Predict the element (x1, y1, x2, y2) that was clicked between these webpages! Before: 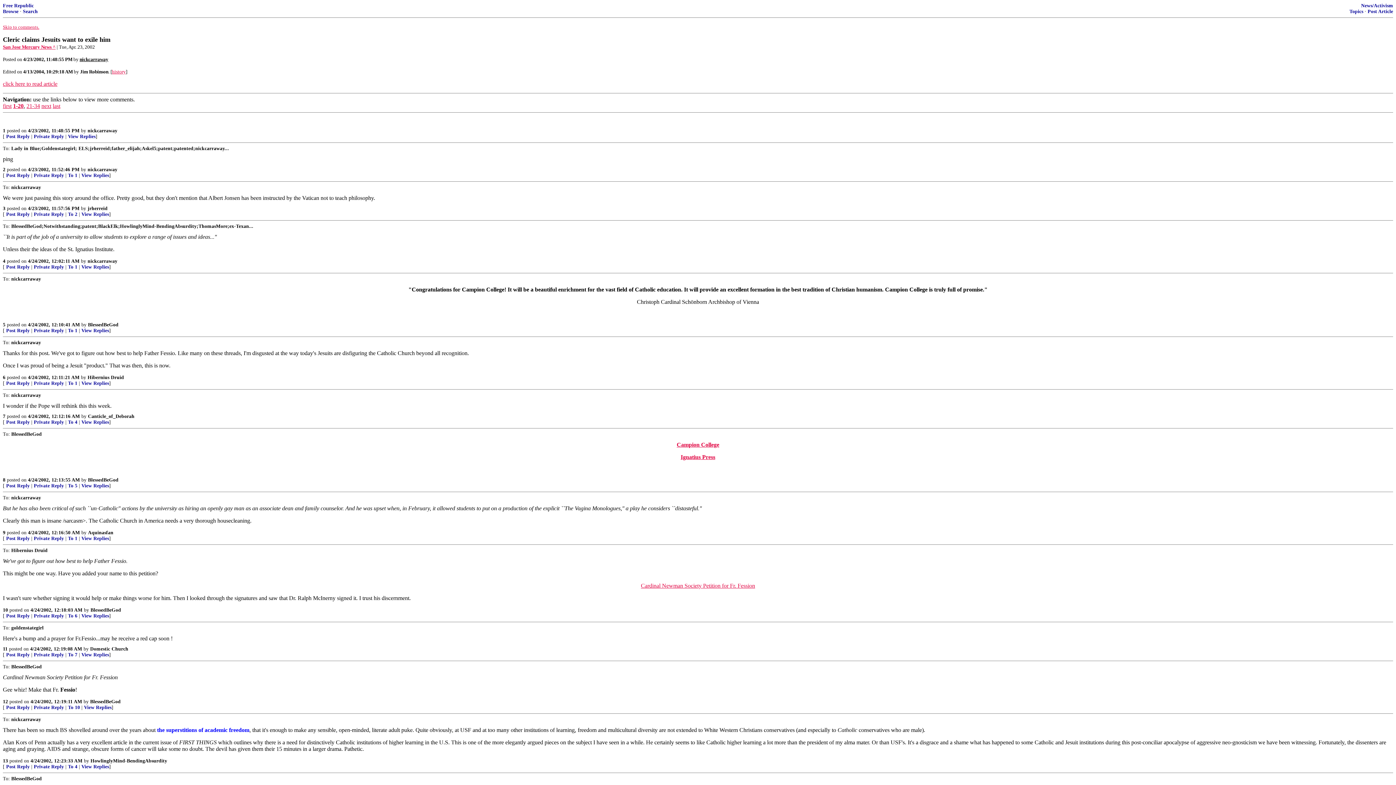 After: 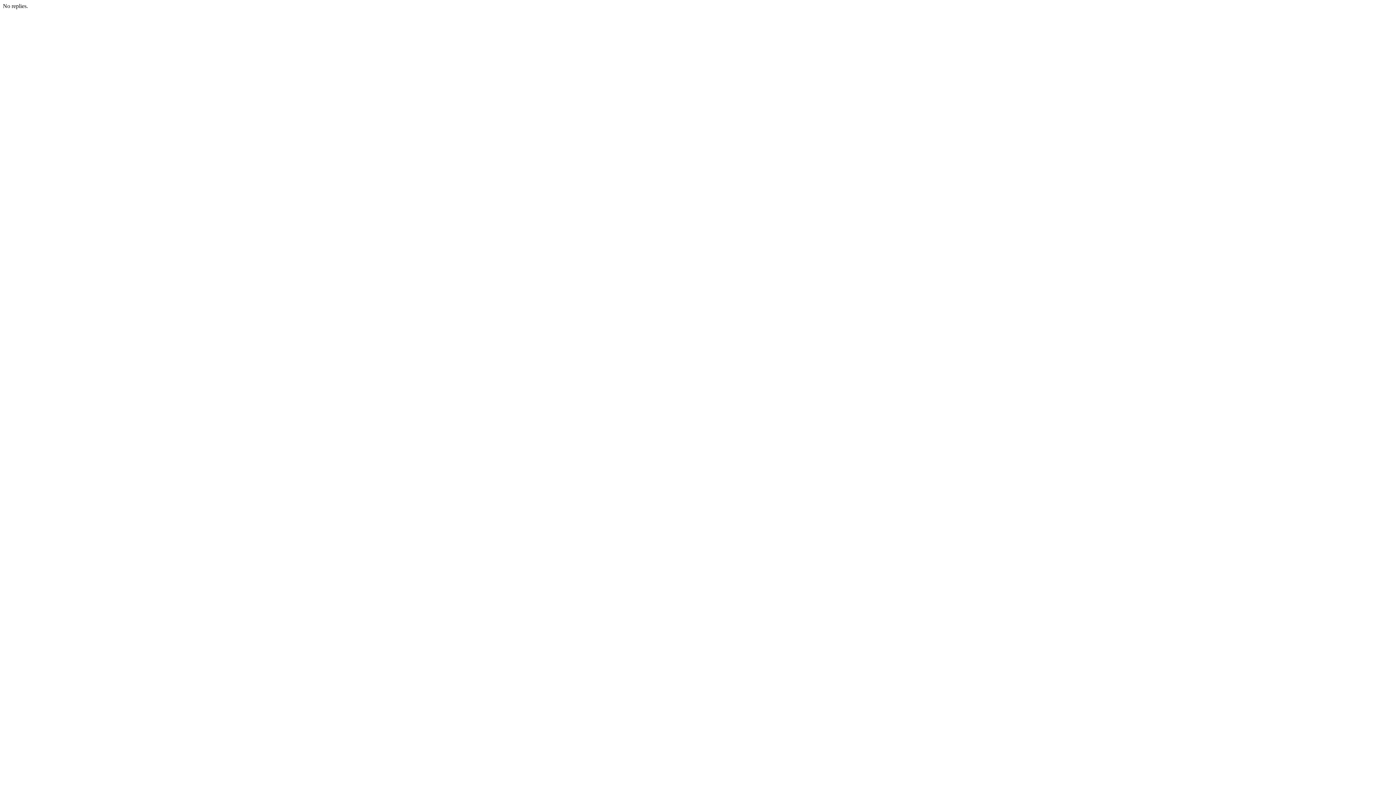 Action: label: View Replies bbox: (81, 536, 109, 541)